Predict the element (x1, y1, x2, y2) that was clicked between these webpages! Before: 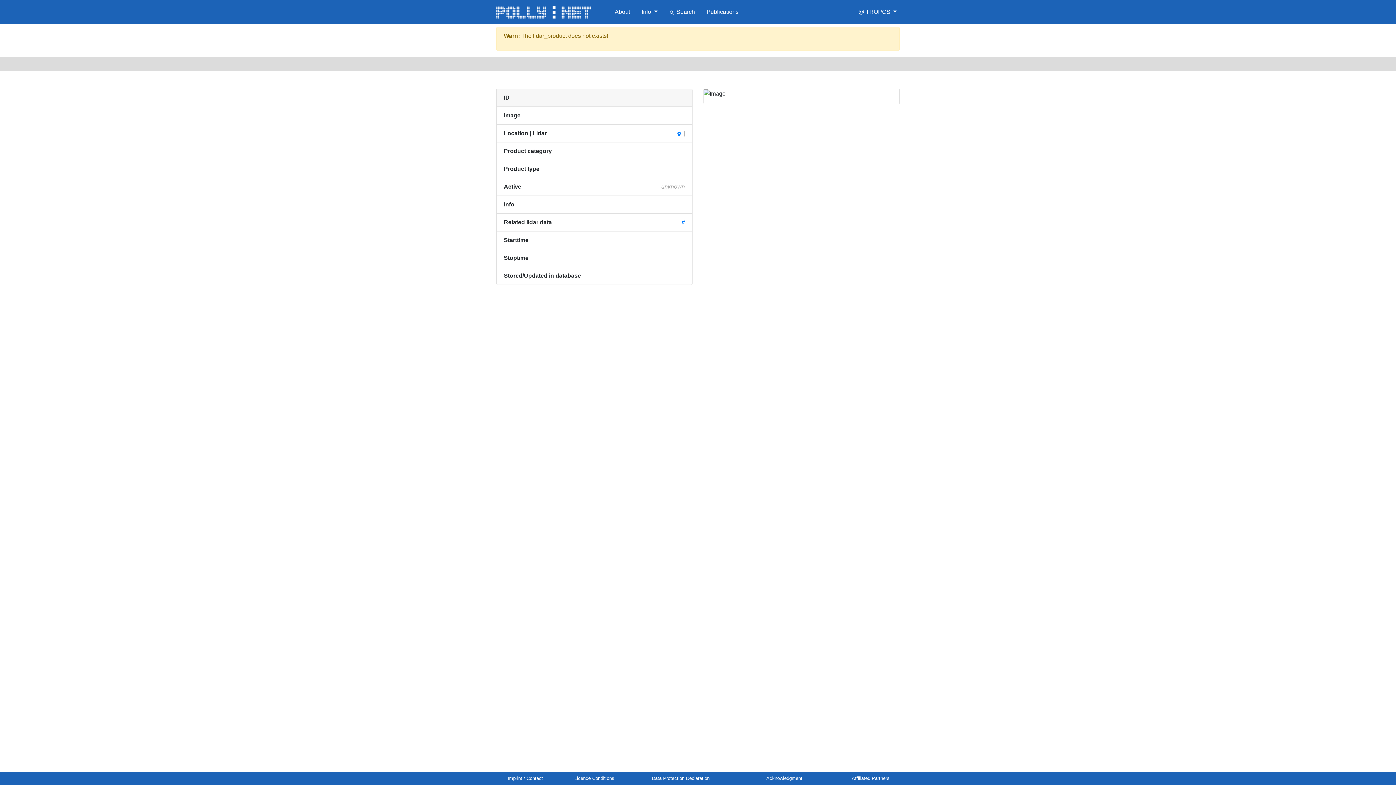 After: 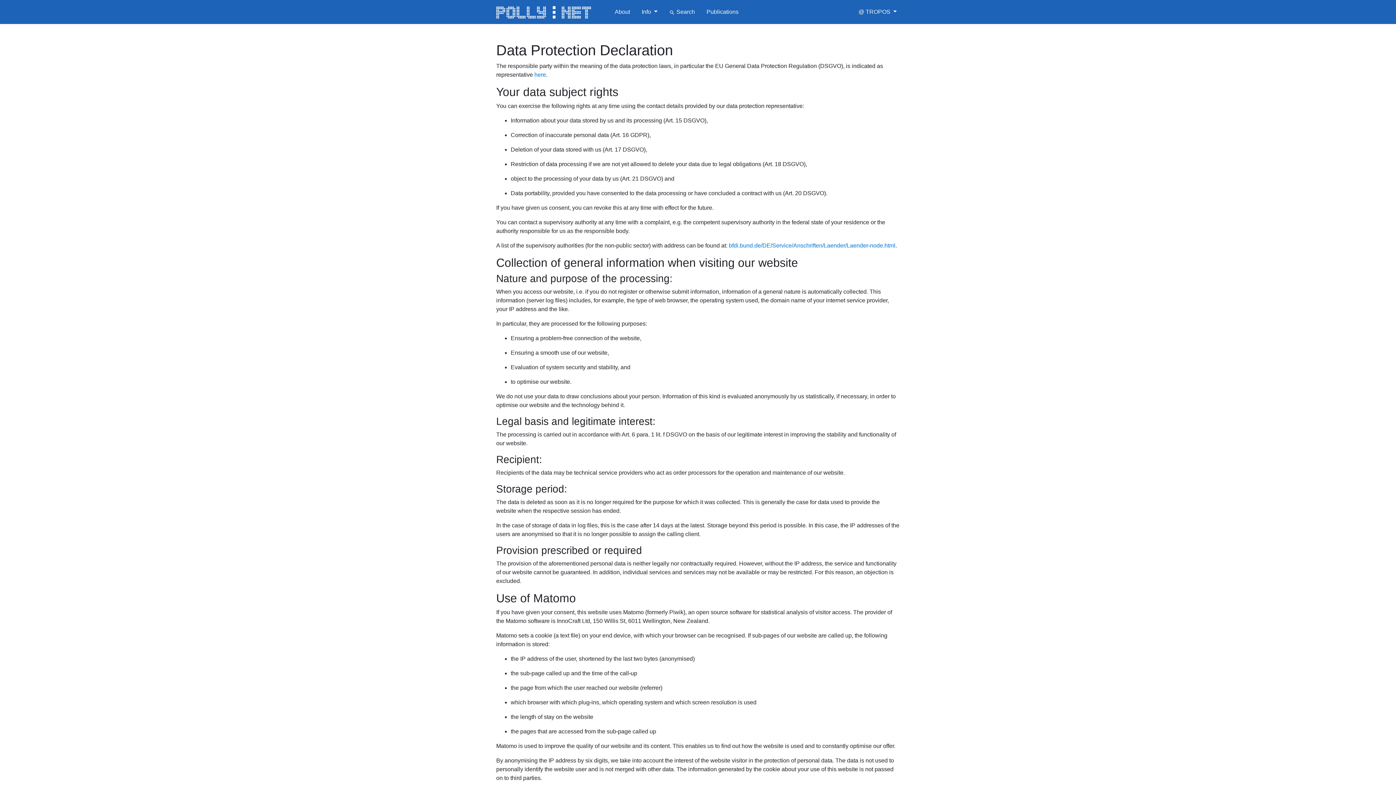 Action: label: Data Protection Declaration bbox: (652, 776, 709, 781)